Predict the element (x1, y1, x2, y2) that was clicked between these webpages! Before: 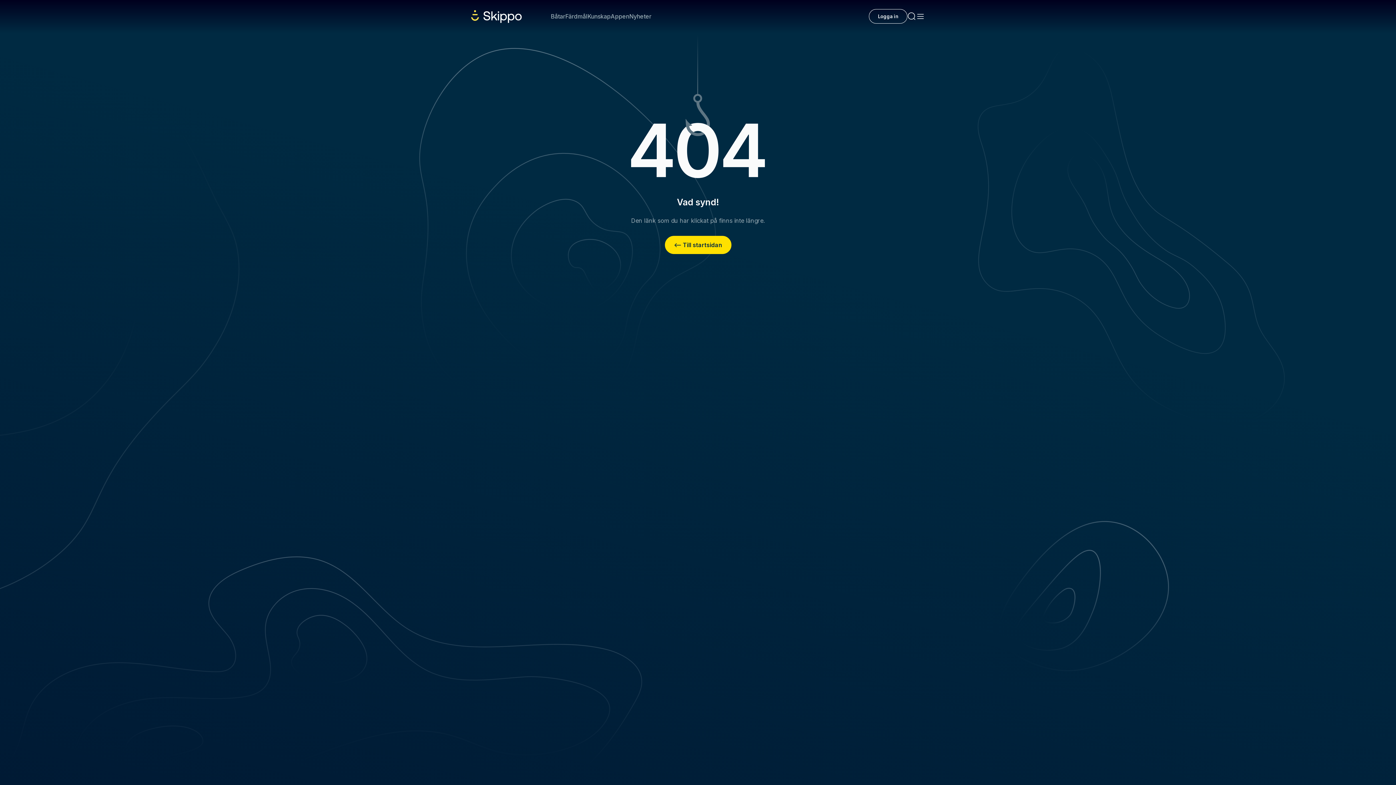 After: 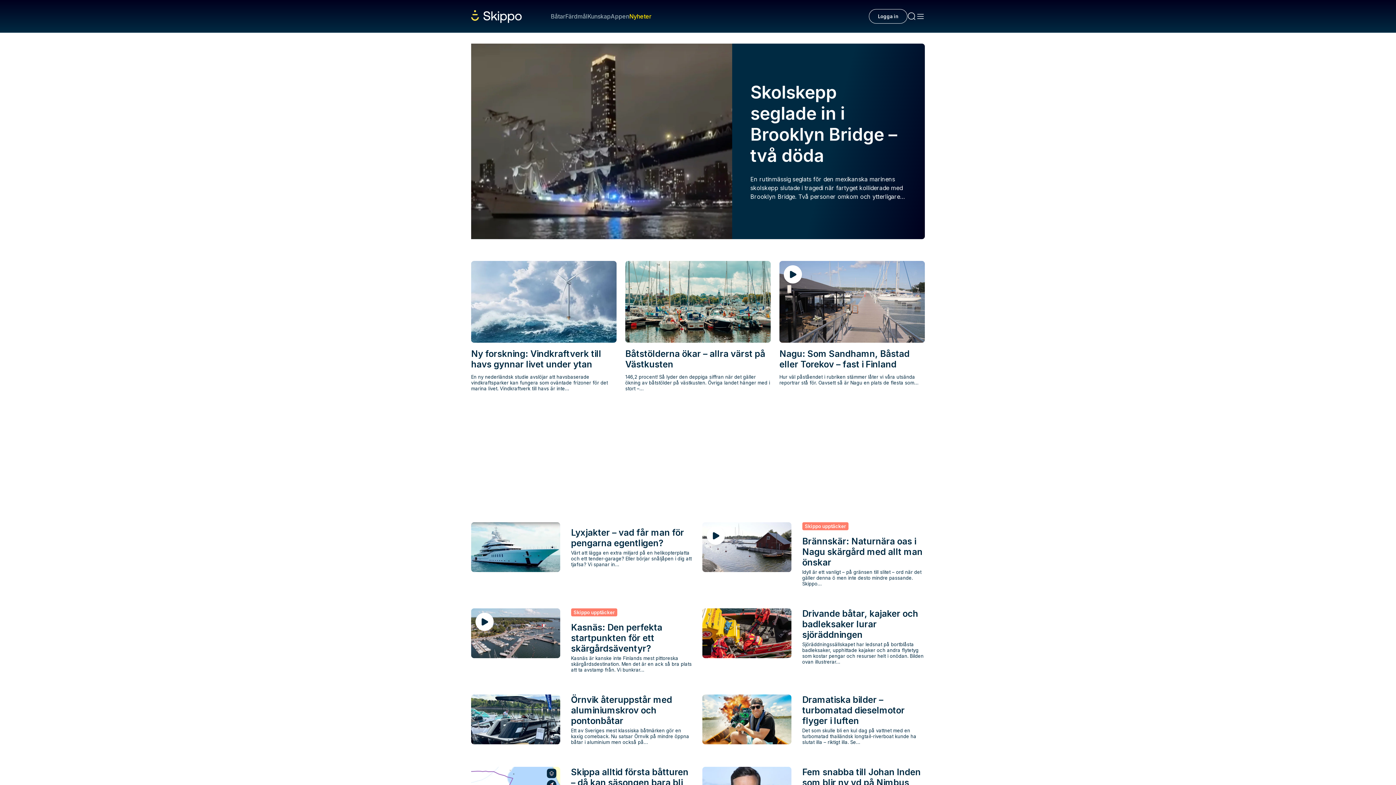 Action: bbox: (629, 12, 651, 20) label: Nyheter